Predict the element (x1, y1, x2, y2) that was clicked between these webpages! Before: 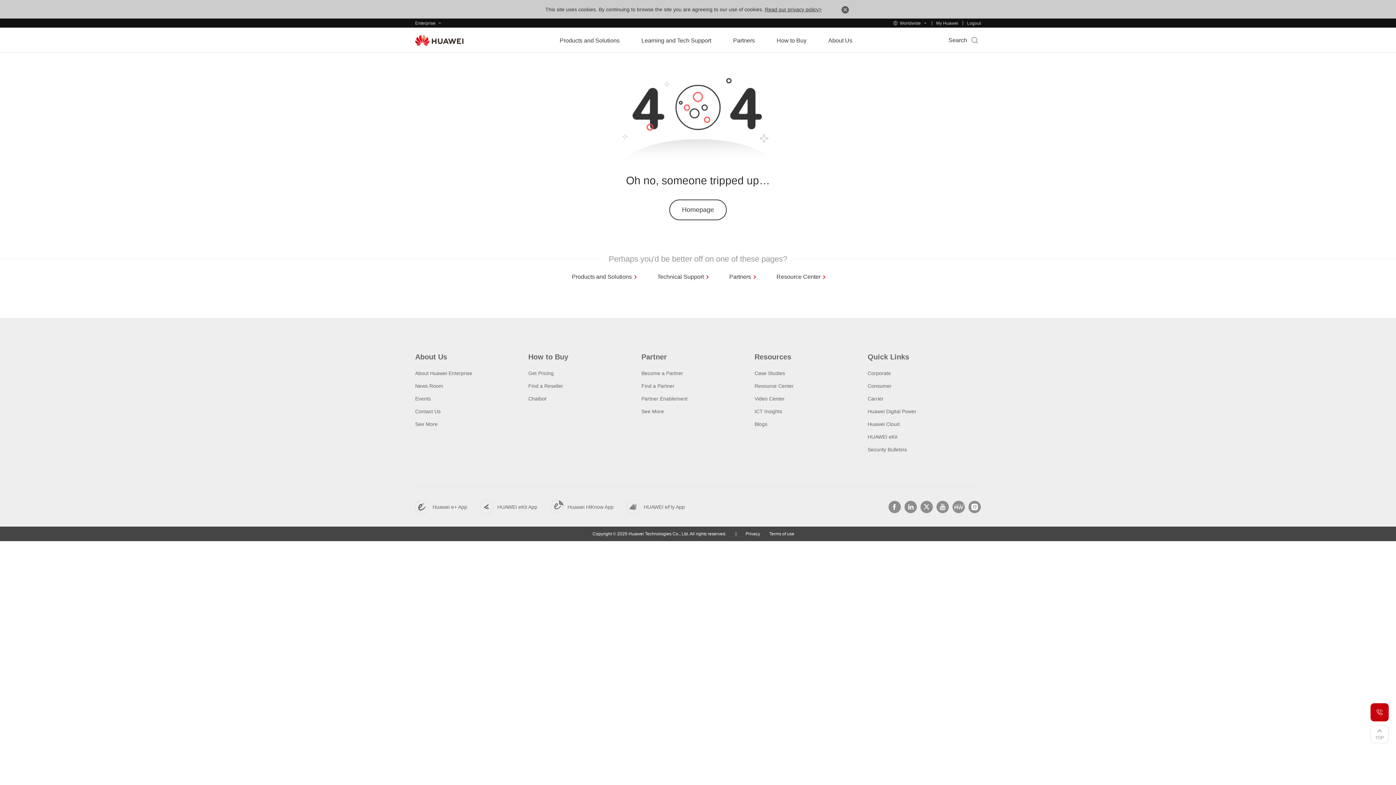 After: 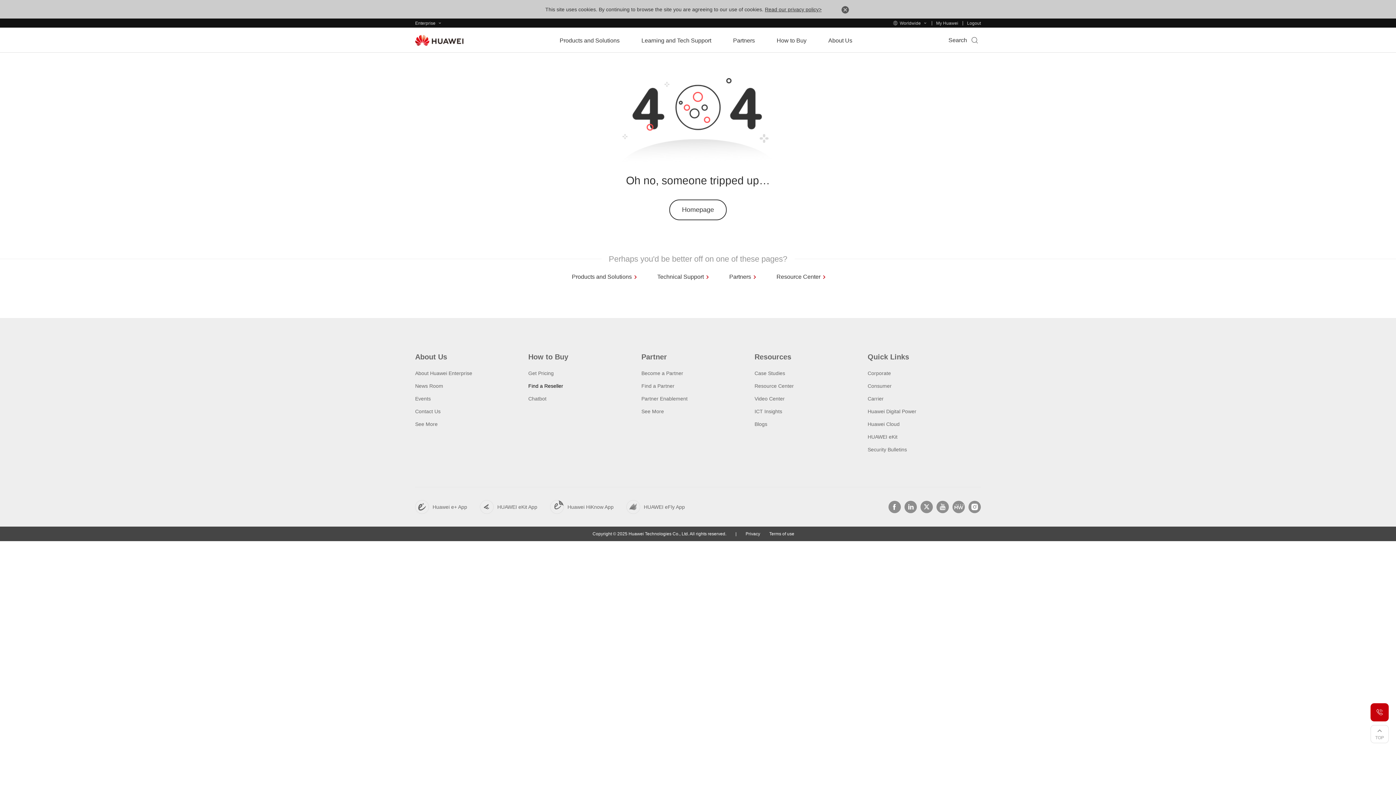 Action: label: Find a Reseller bbox: (528, 383, 563, 389)